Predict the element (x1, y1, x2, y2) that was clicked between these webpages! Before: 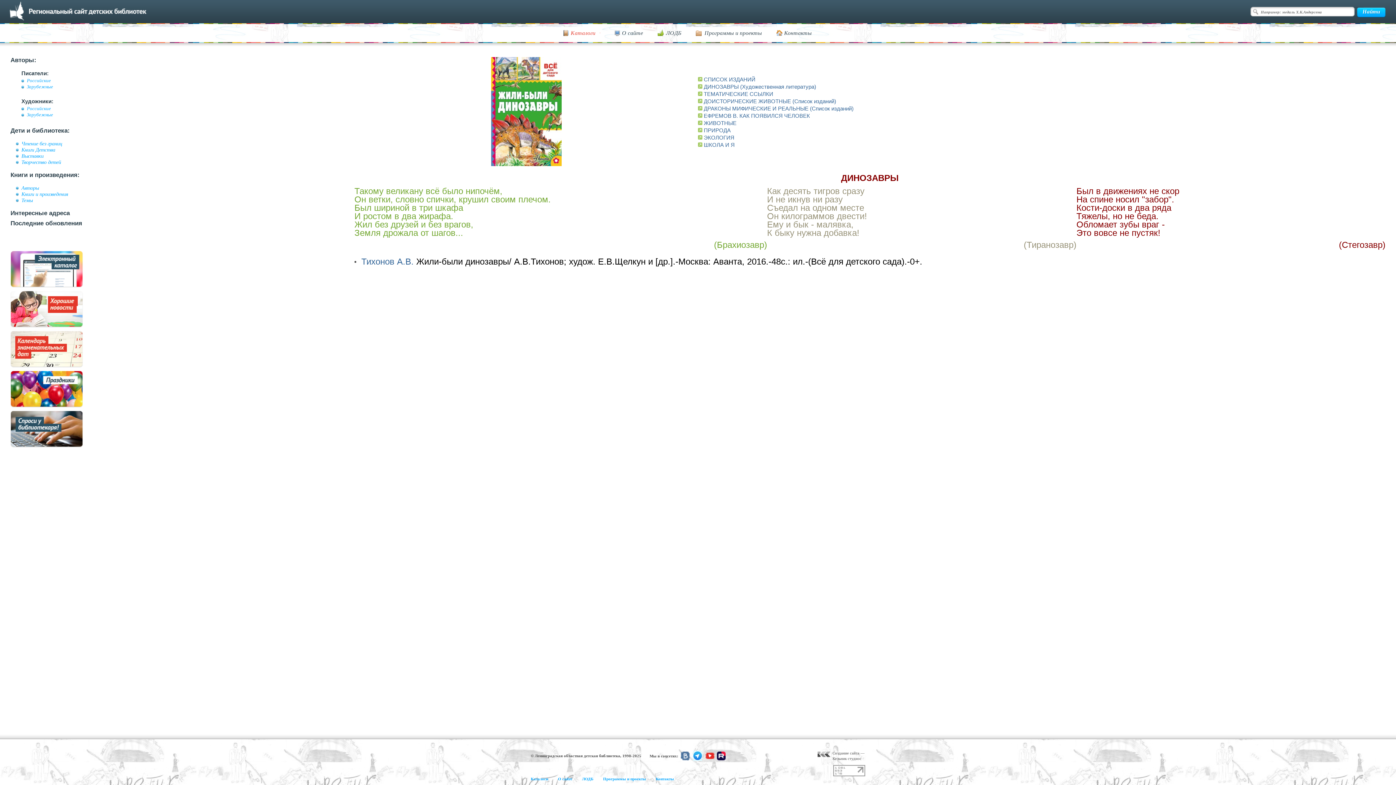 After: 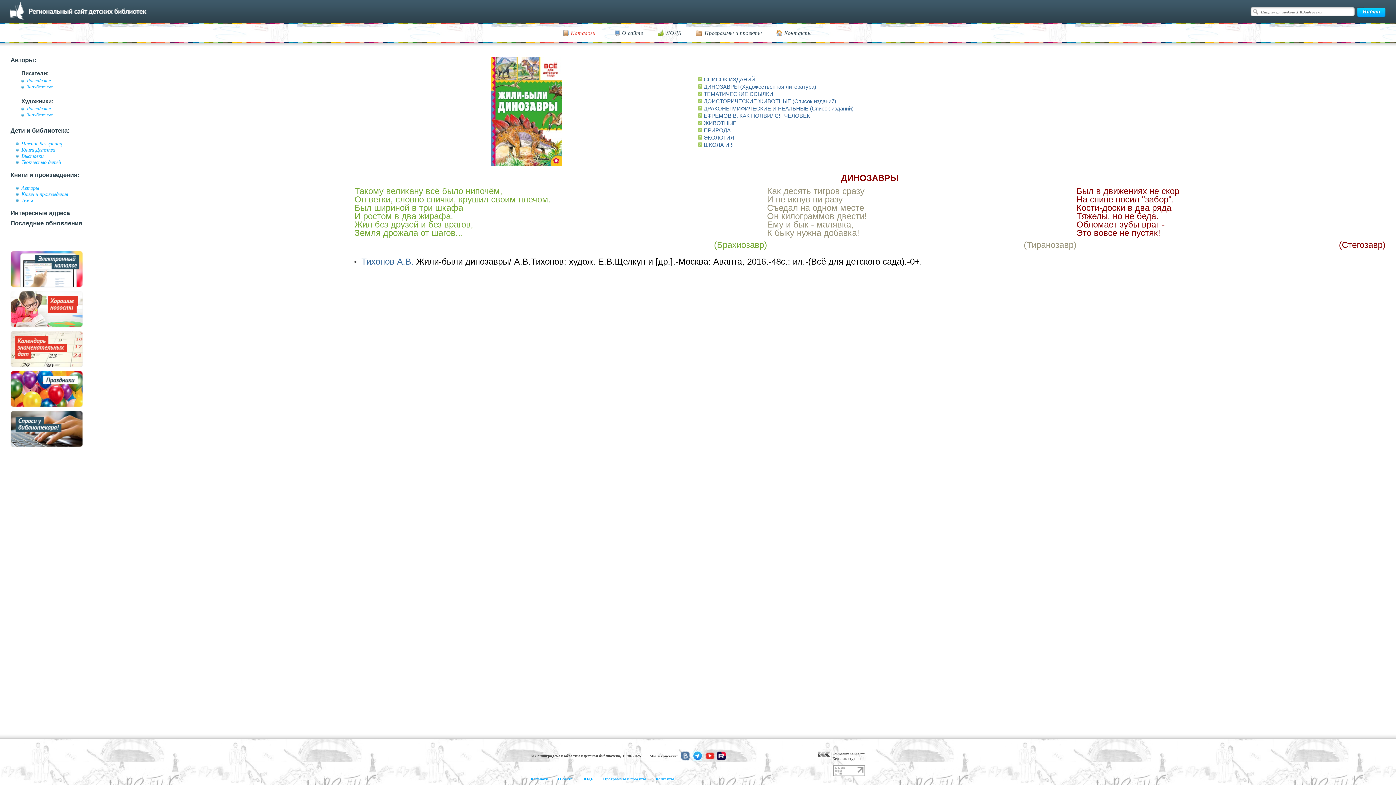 Action: bbox: (833, 773, 865, 777)